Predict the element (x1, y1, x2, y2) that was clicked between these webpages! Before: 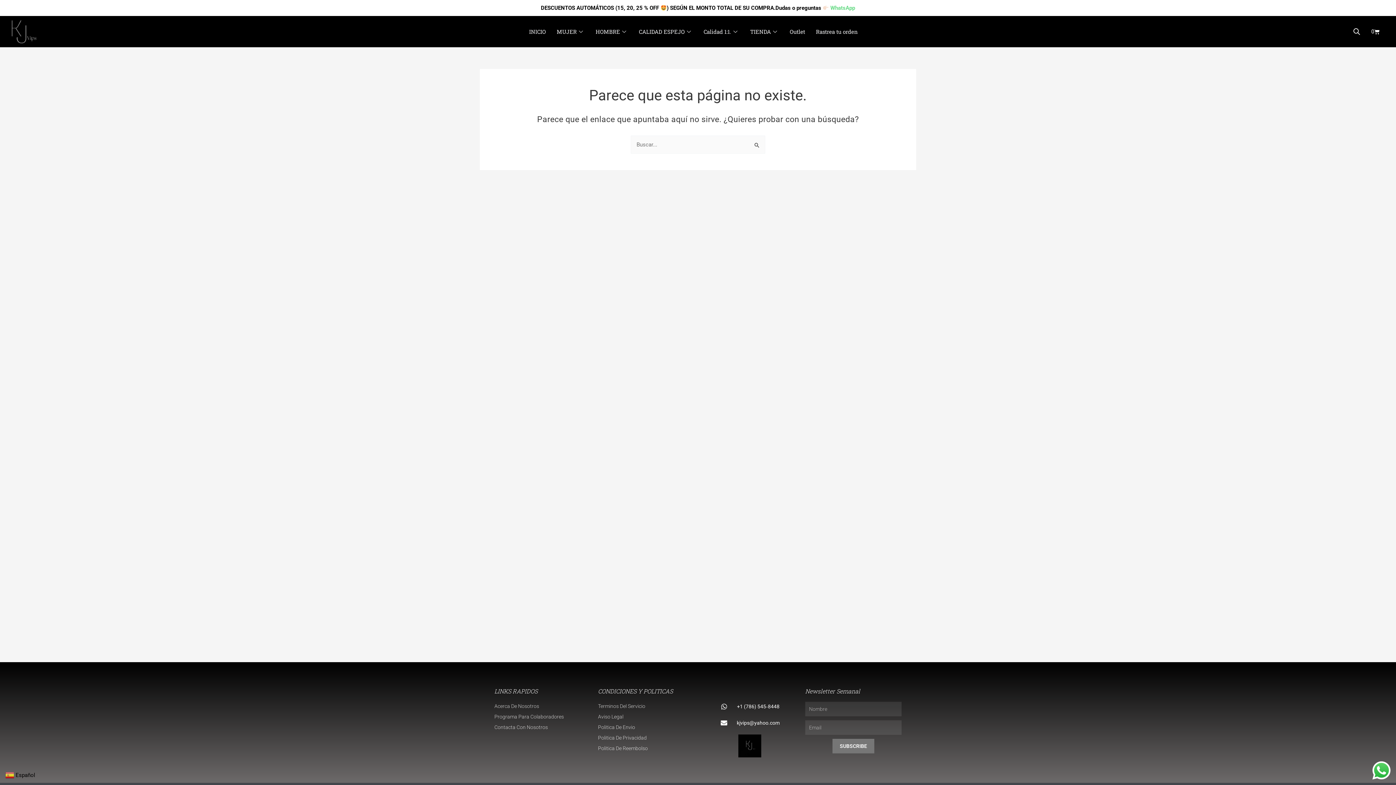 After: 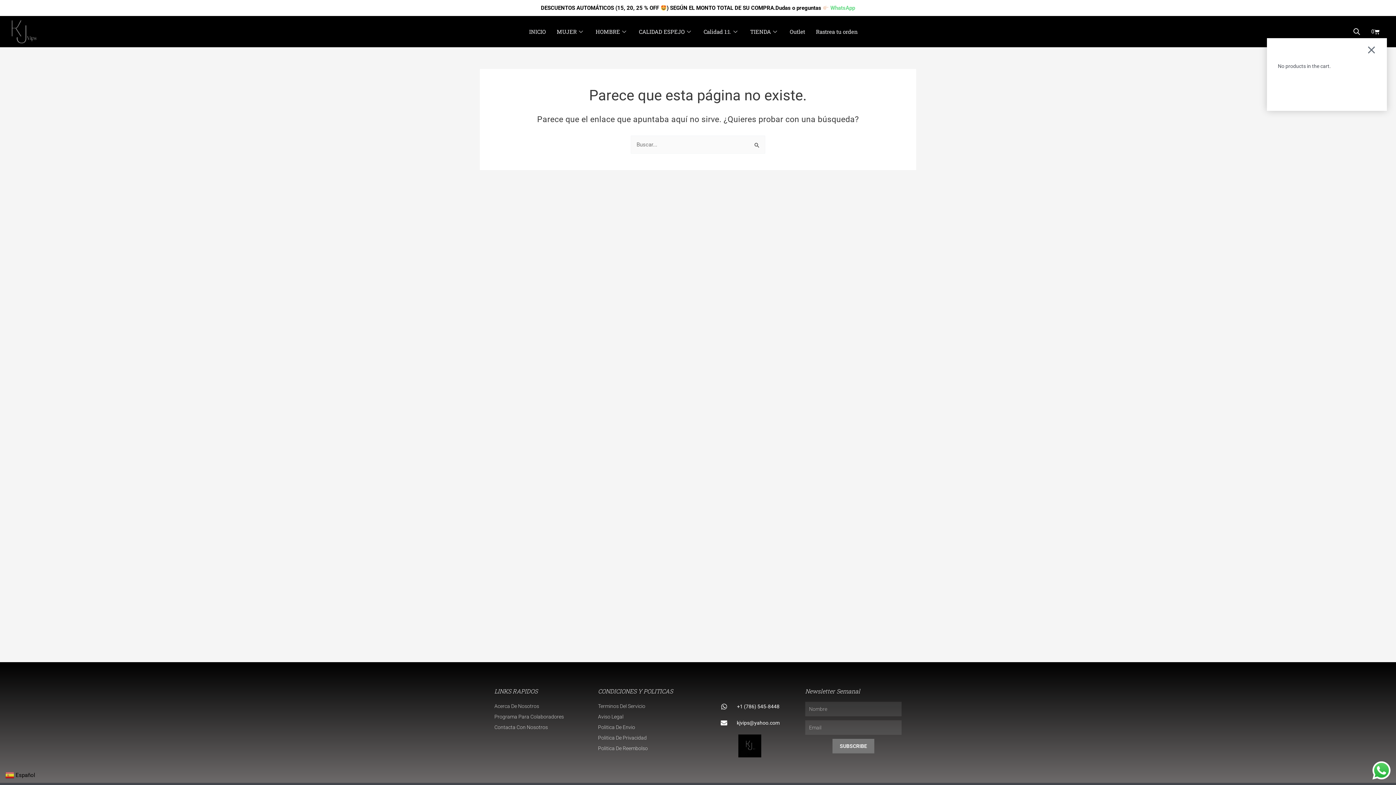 Action: label: 0
Cart bbox: (1364, 25, 1387, 38)